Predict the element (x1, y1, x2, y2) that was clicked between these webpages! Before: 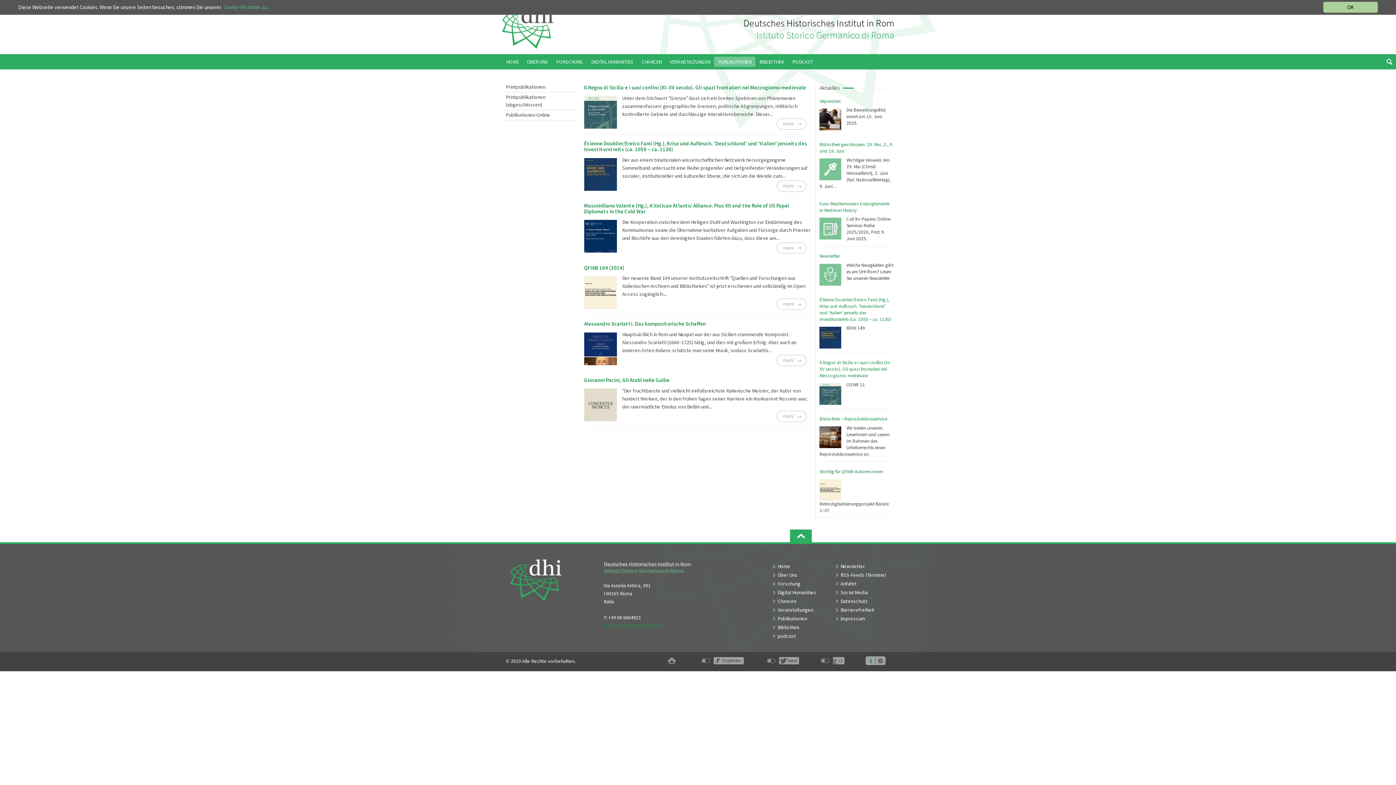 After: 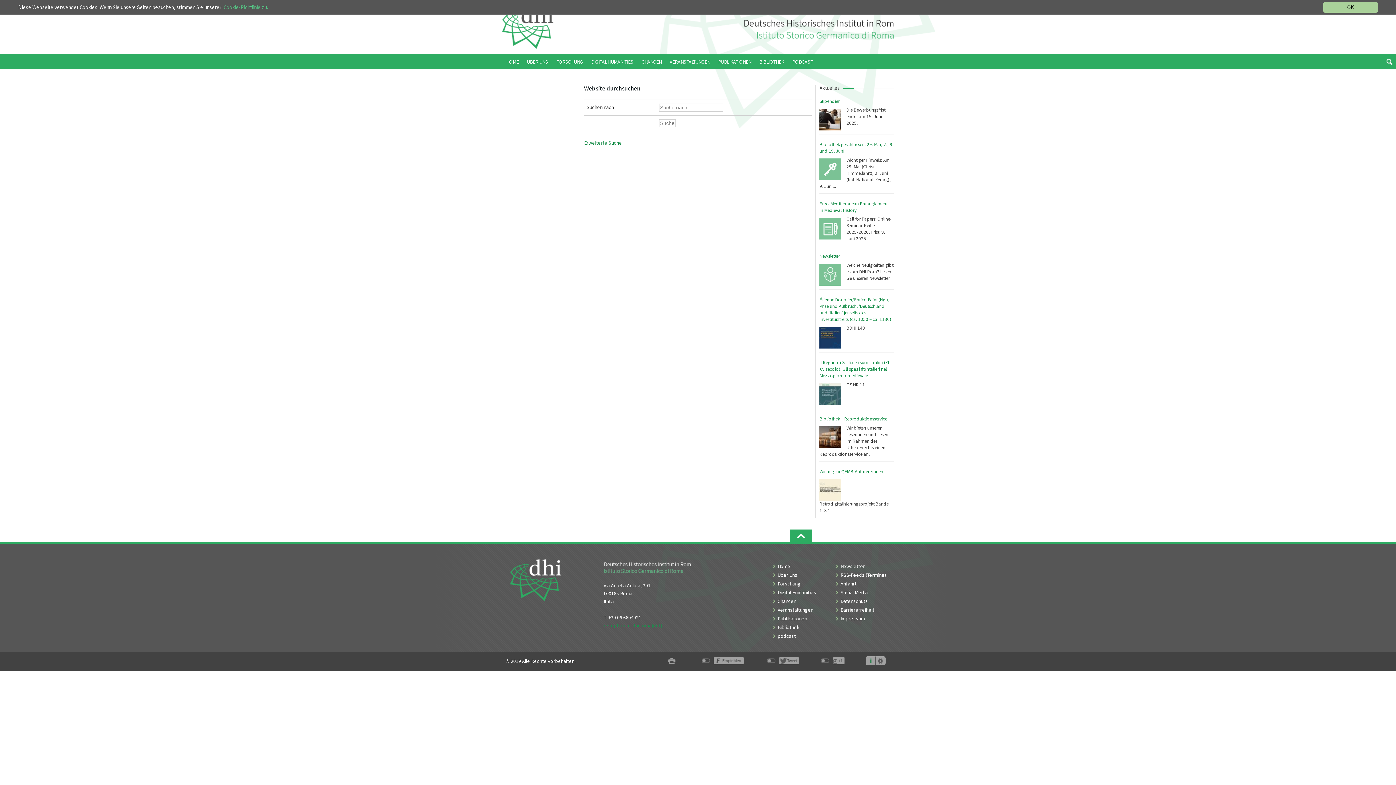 Action: bbox: (1386, 59, 1396, 66)